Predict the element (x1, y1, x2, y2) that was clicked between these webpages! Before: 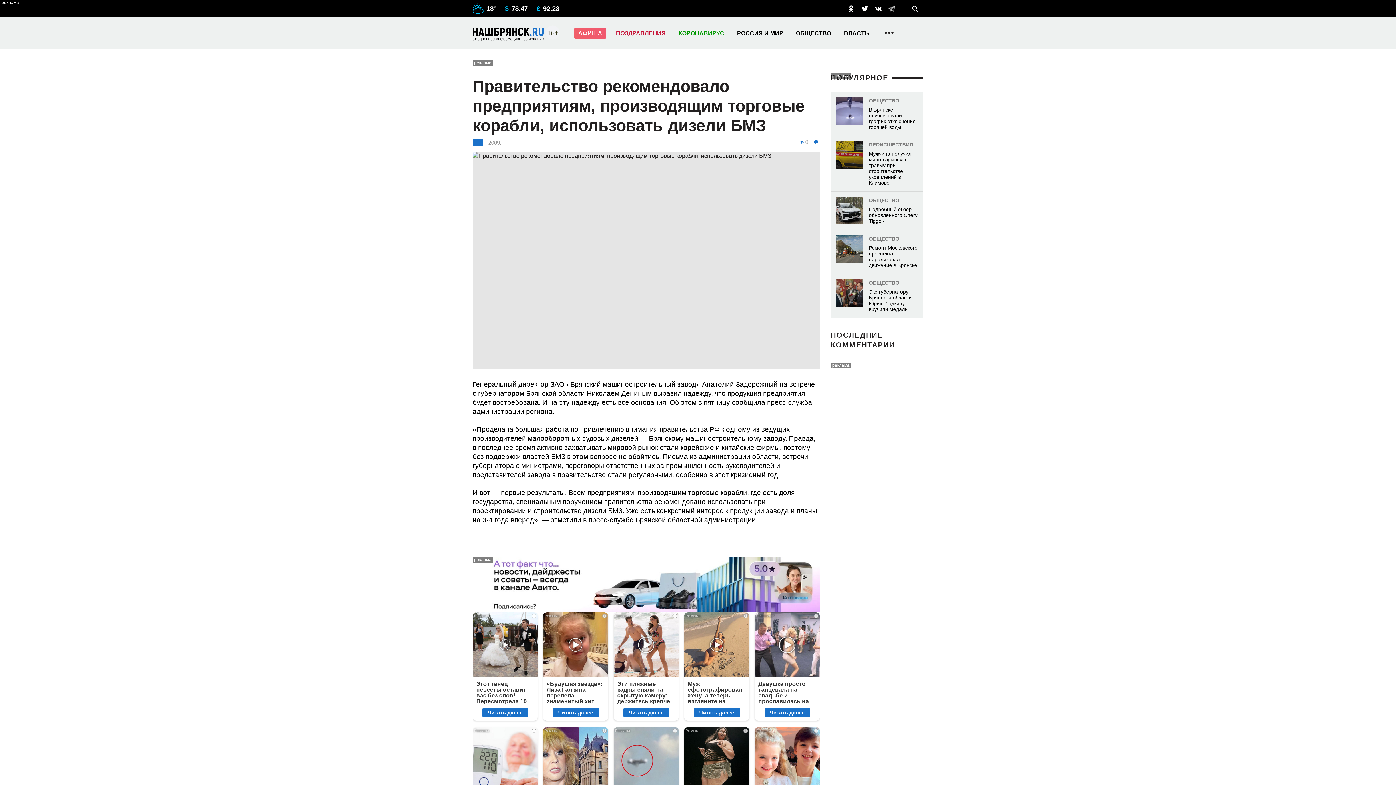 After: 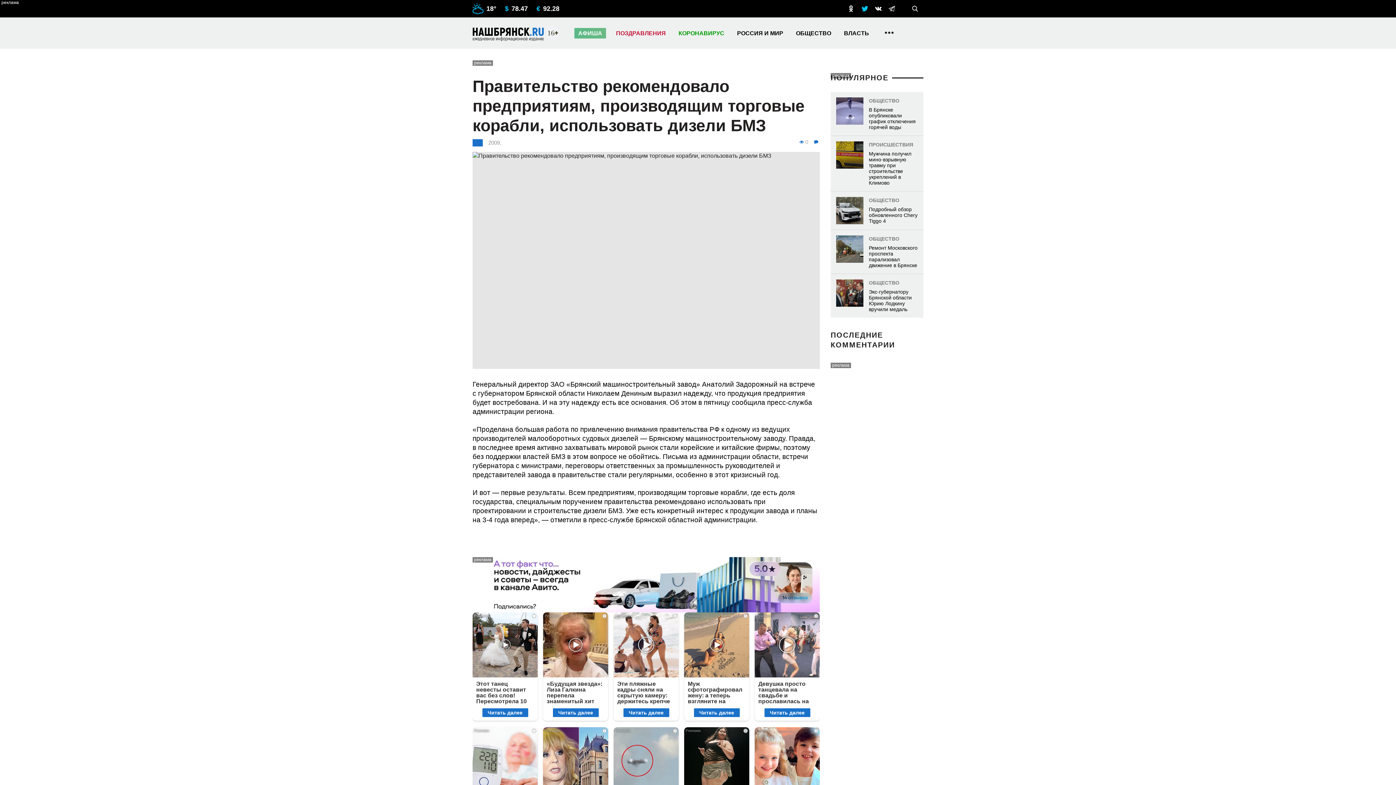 Action: bbox: (861, 5, 868, 12)